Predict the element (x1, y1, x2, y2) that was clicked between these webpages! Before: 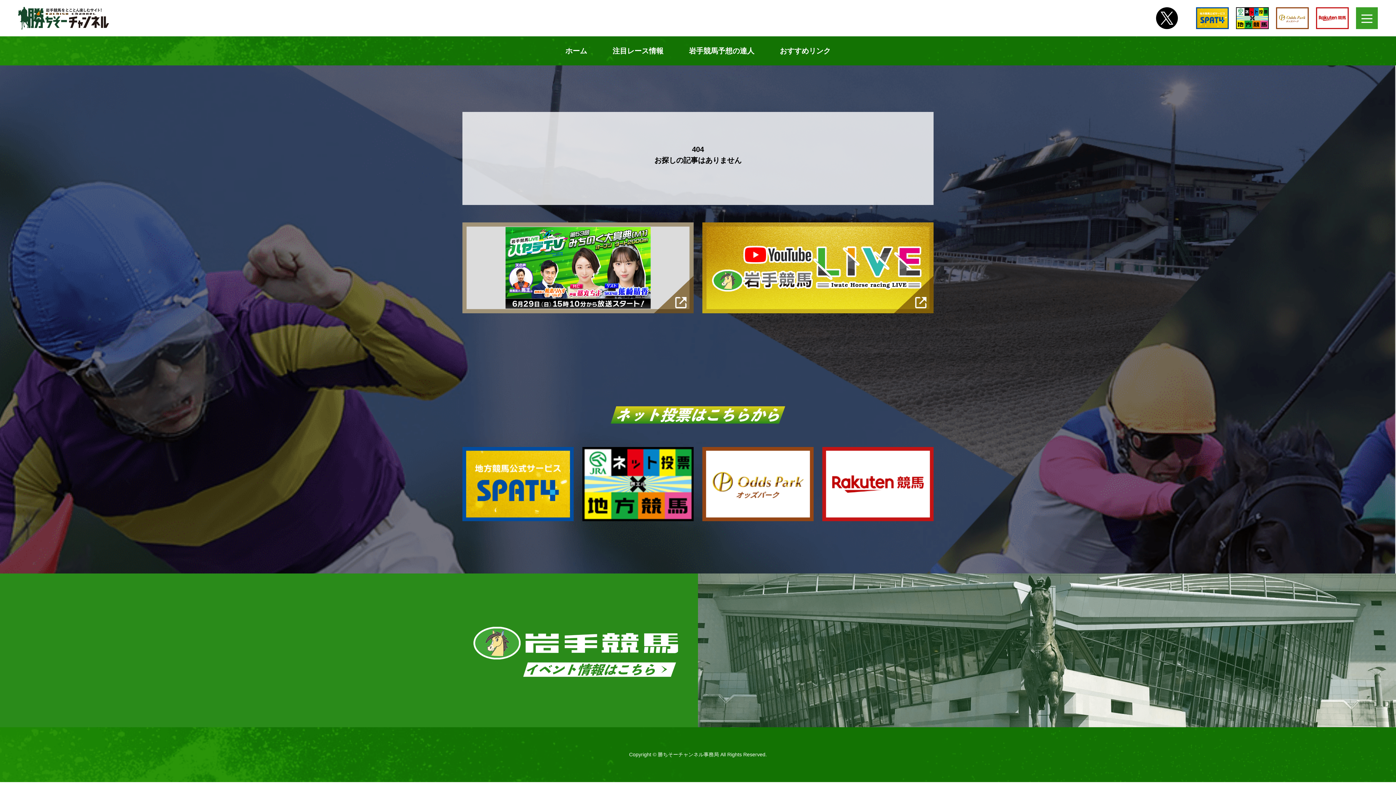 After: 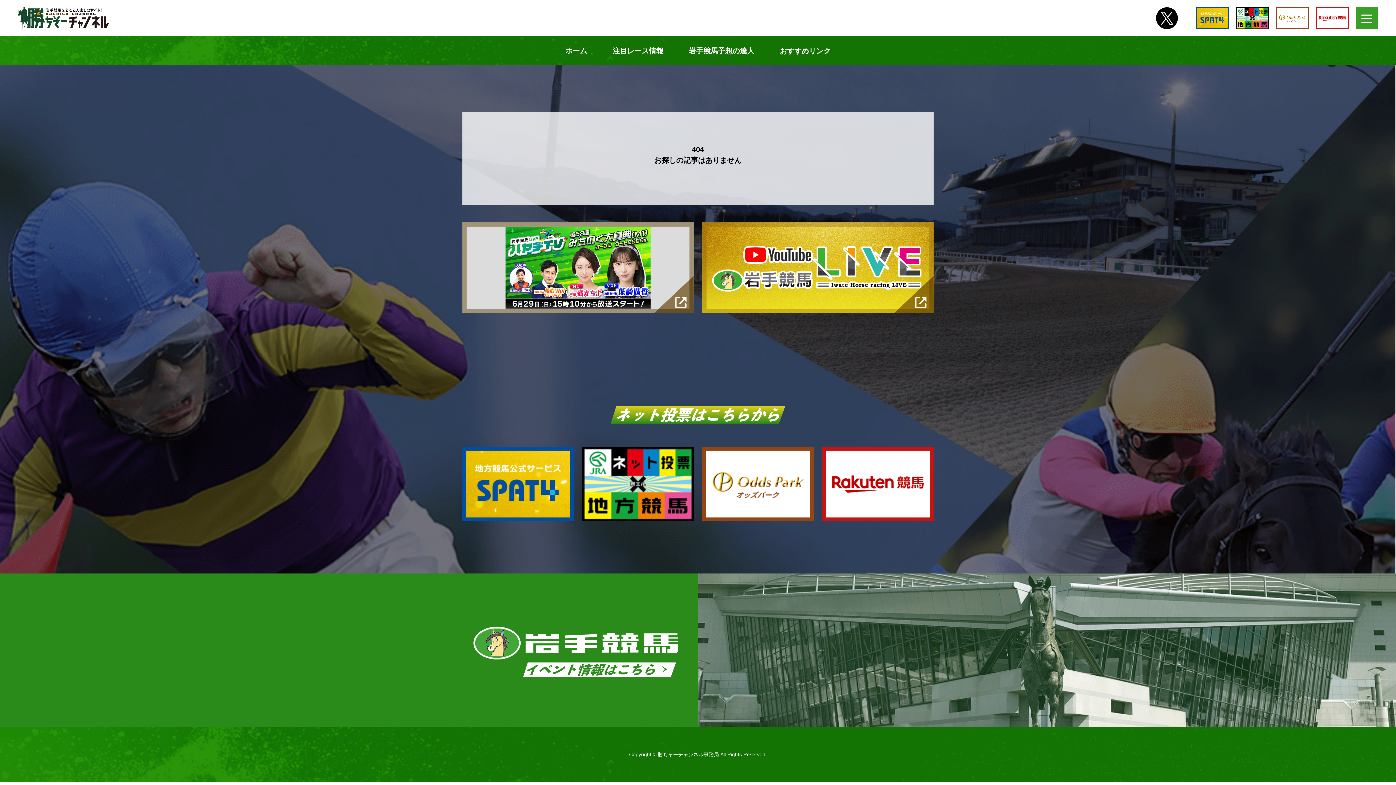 Action: bbox: (1372, 742, 1390, 760)